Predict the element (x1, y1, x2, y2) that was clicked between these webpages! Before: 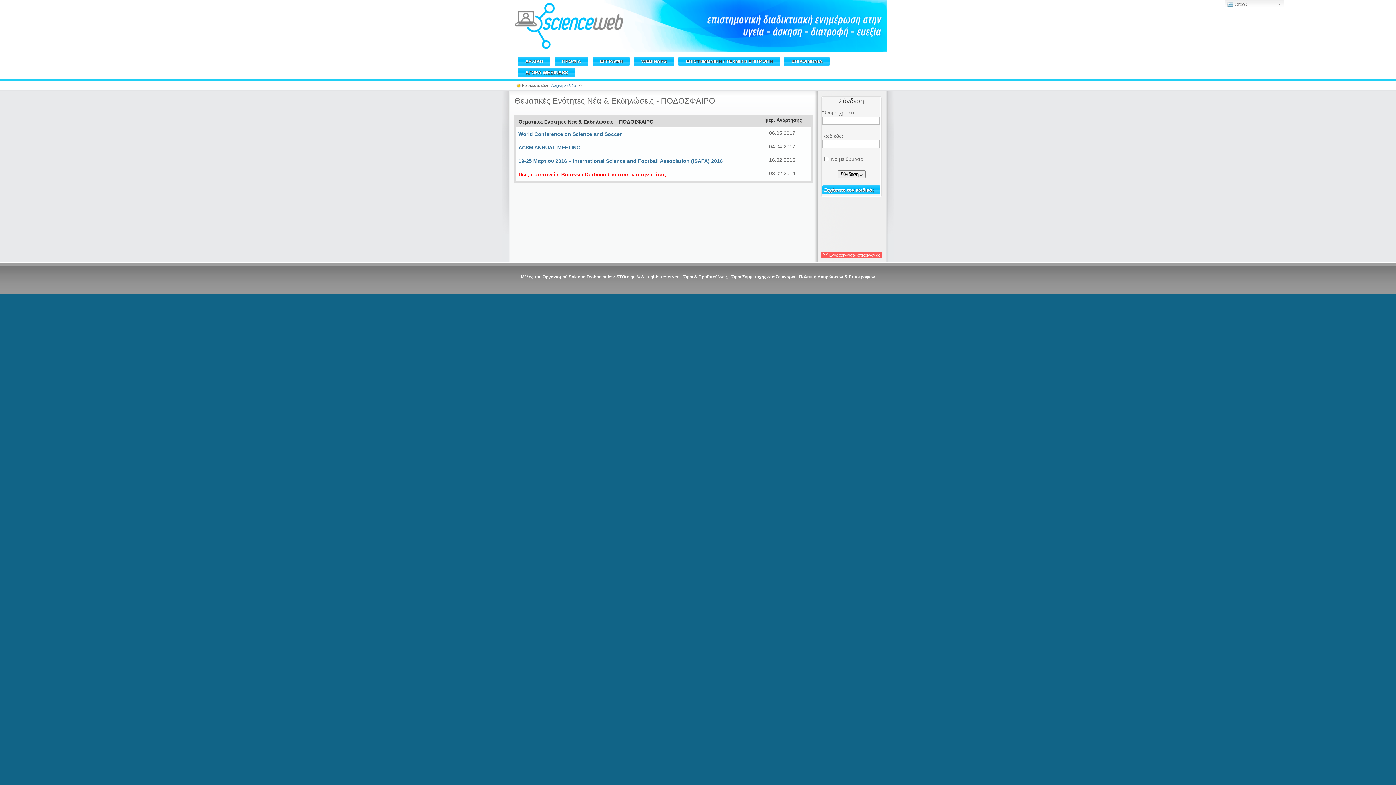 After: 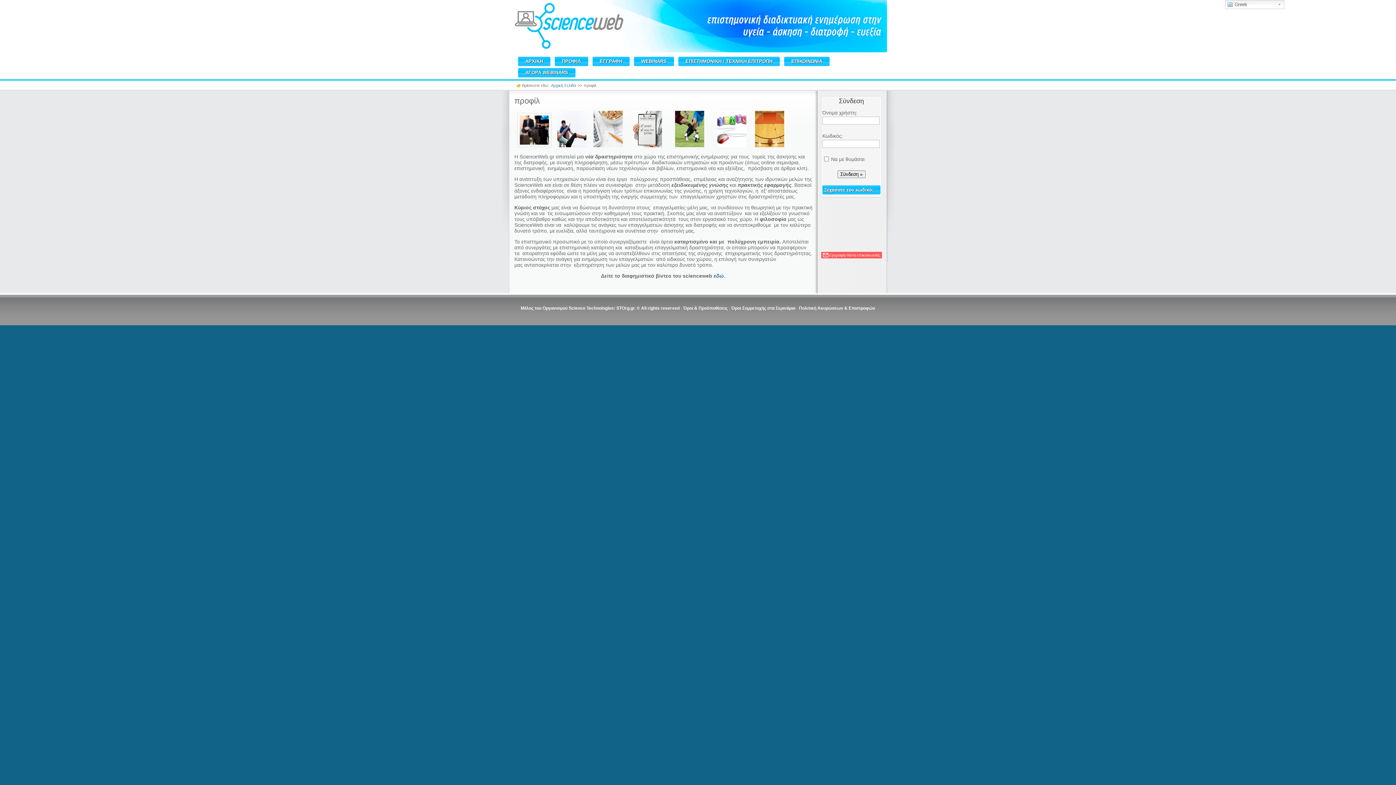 Action: label: ΠΡΟΦΙΛ bbox: (554, 56, 588, 66)